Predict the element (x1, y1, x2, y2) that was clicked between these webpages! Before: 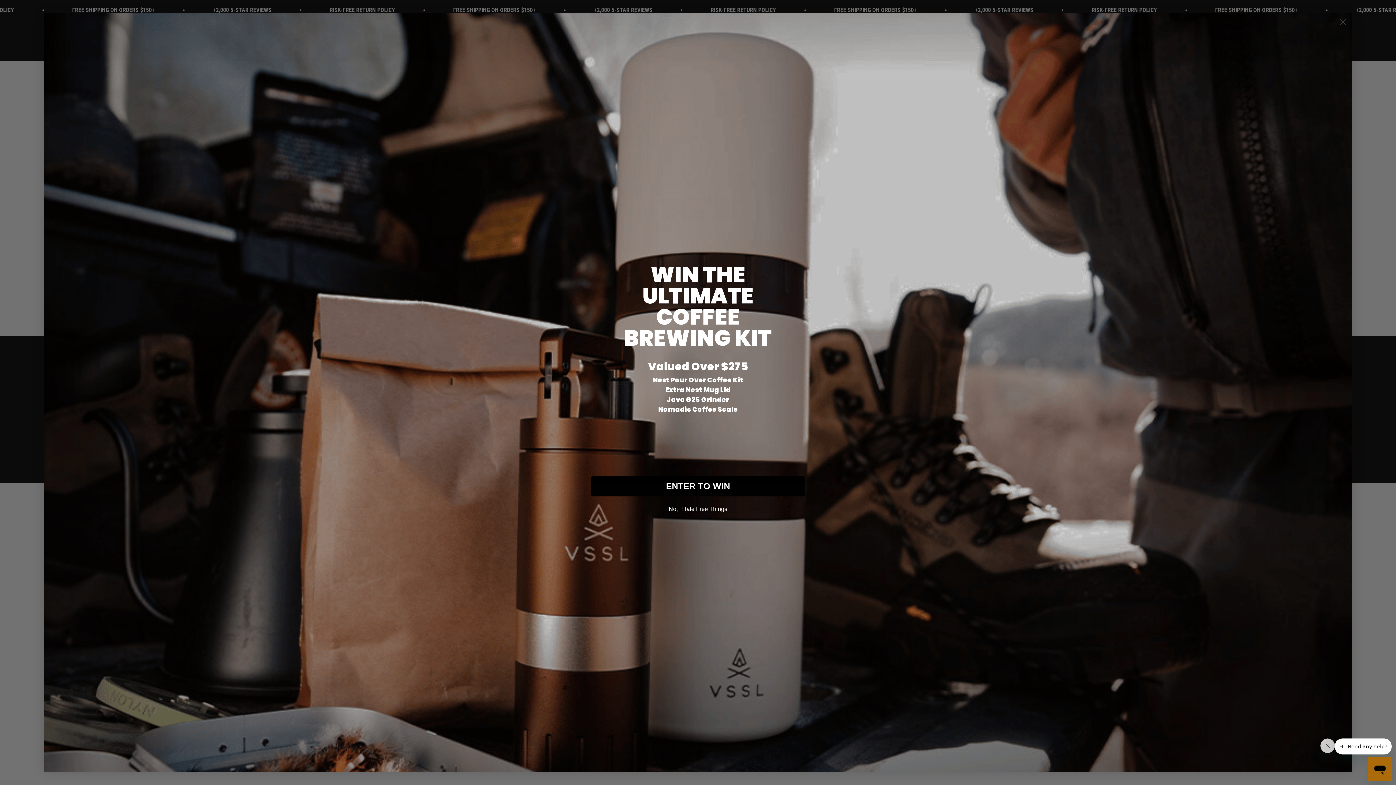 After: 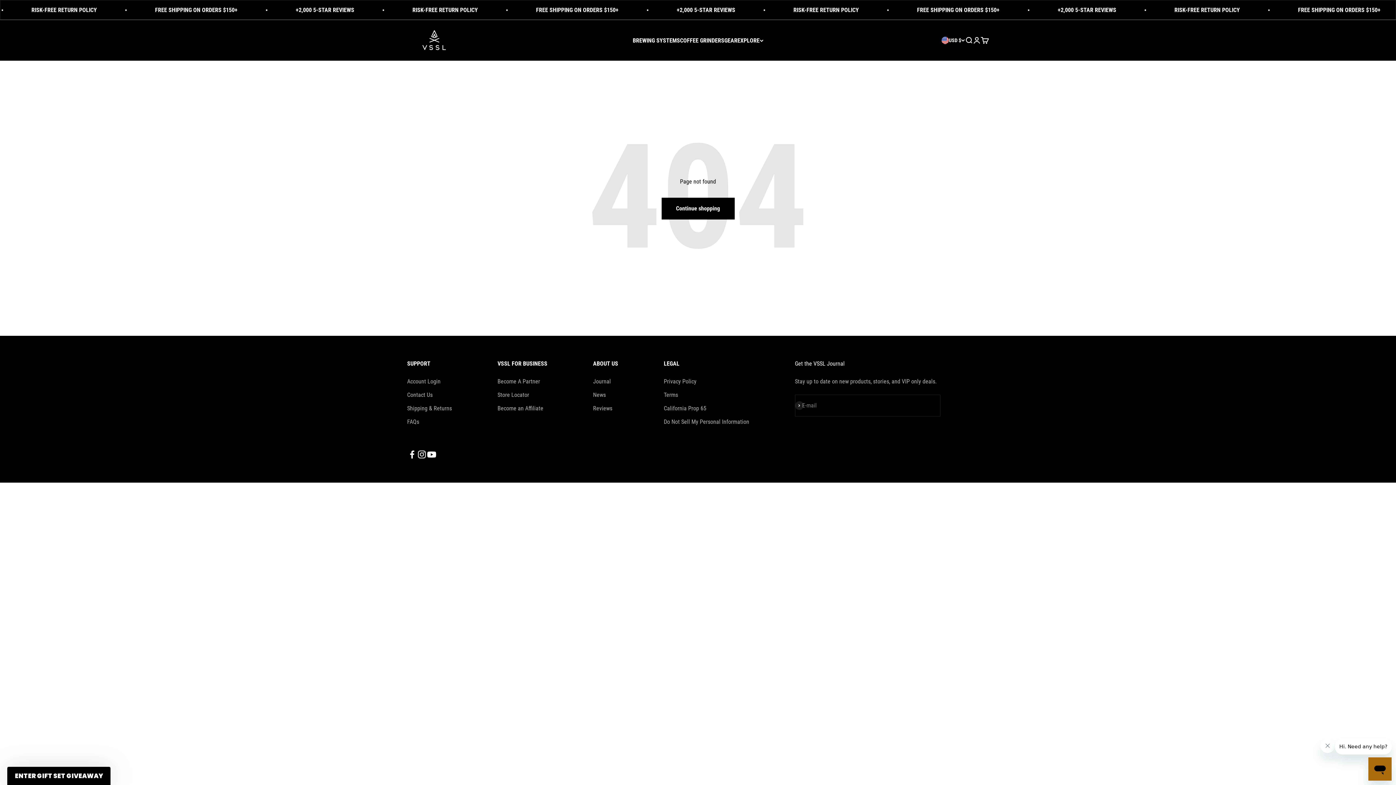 Action: bbox: (1337, 15, 1349, 28) label: Close dialog